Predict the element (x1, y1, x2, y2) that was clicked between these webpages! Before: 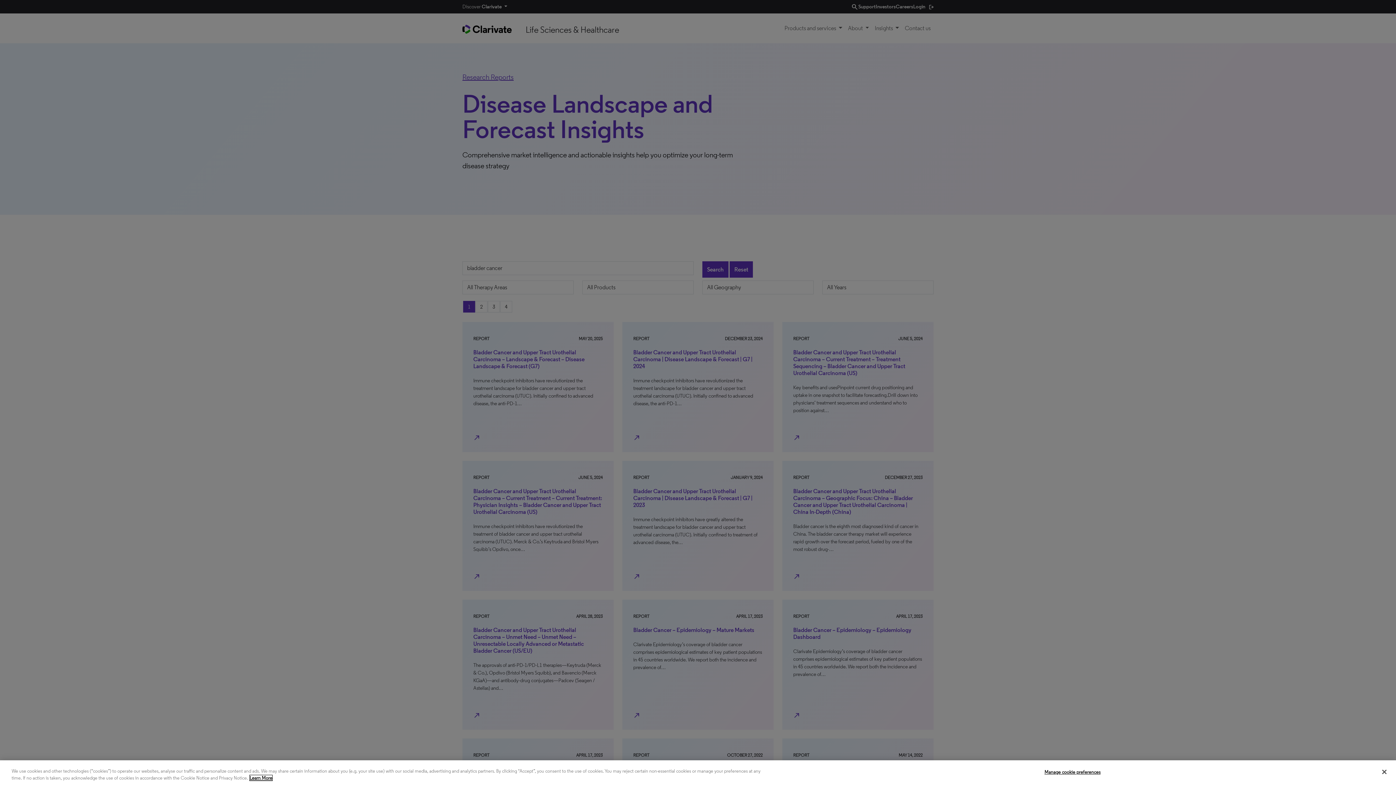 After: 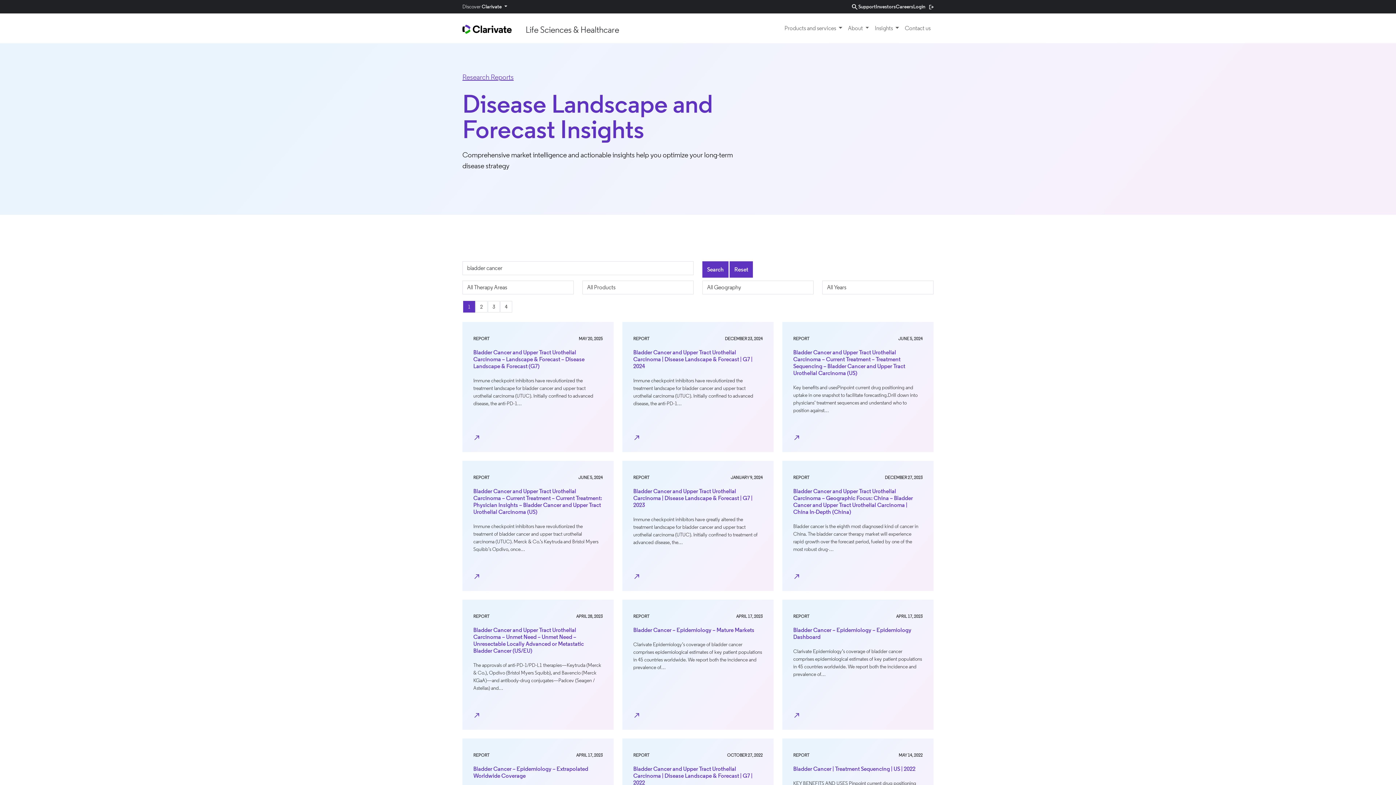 Action: label: Close bbox: (1376, 764, 1392, 780)